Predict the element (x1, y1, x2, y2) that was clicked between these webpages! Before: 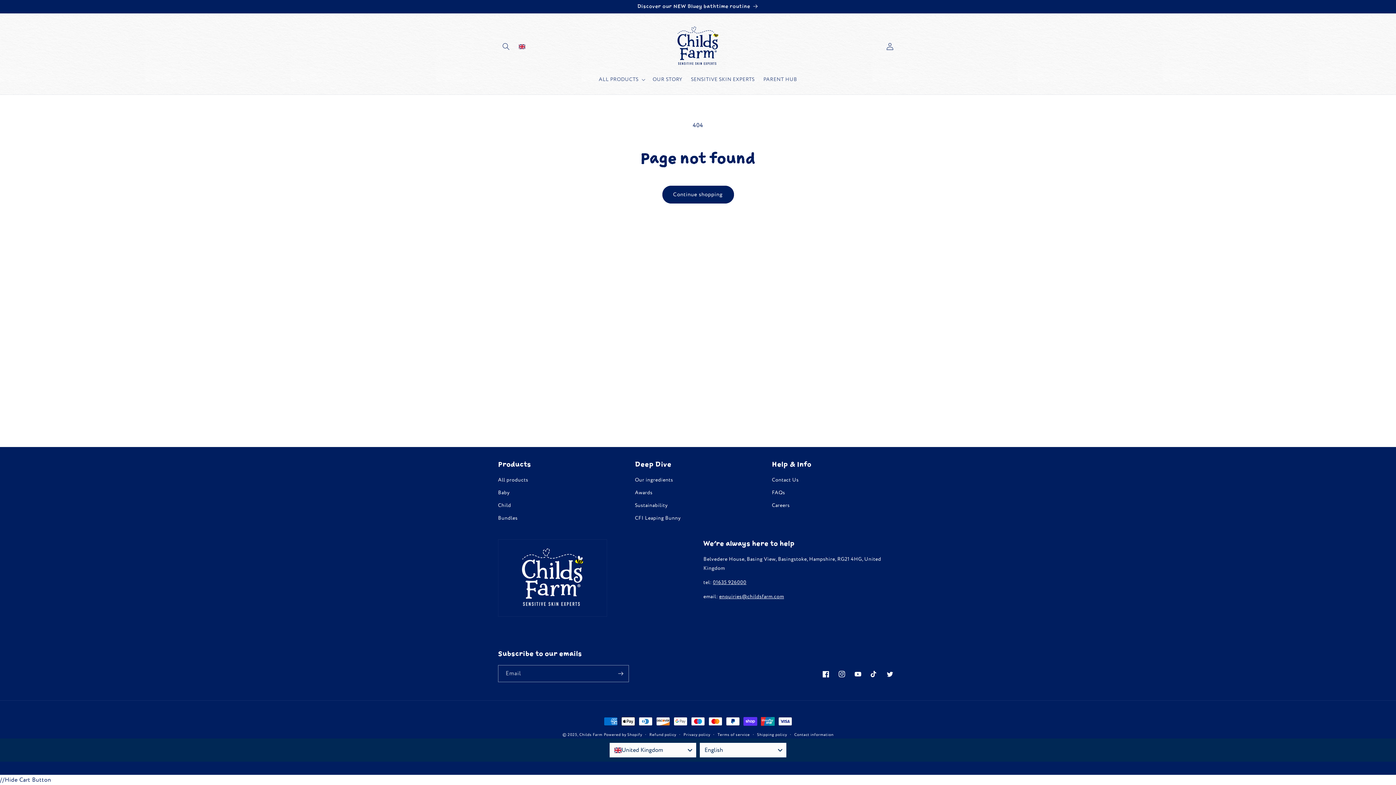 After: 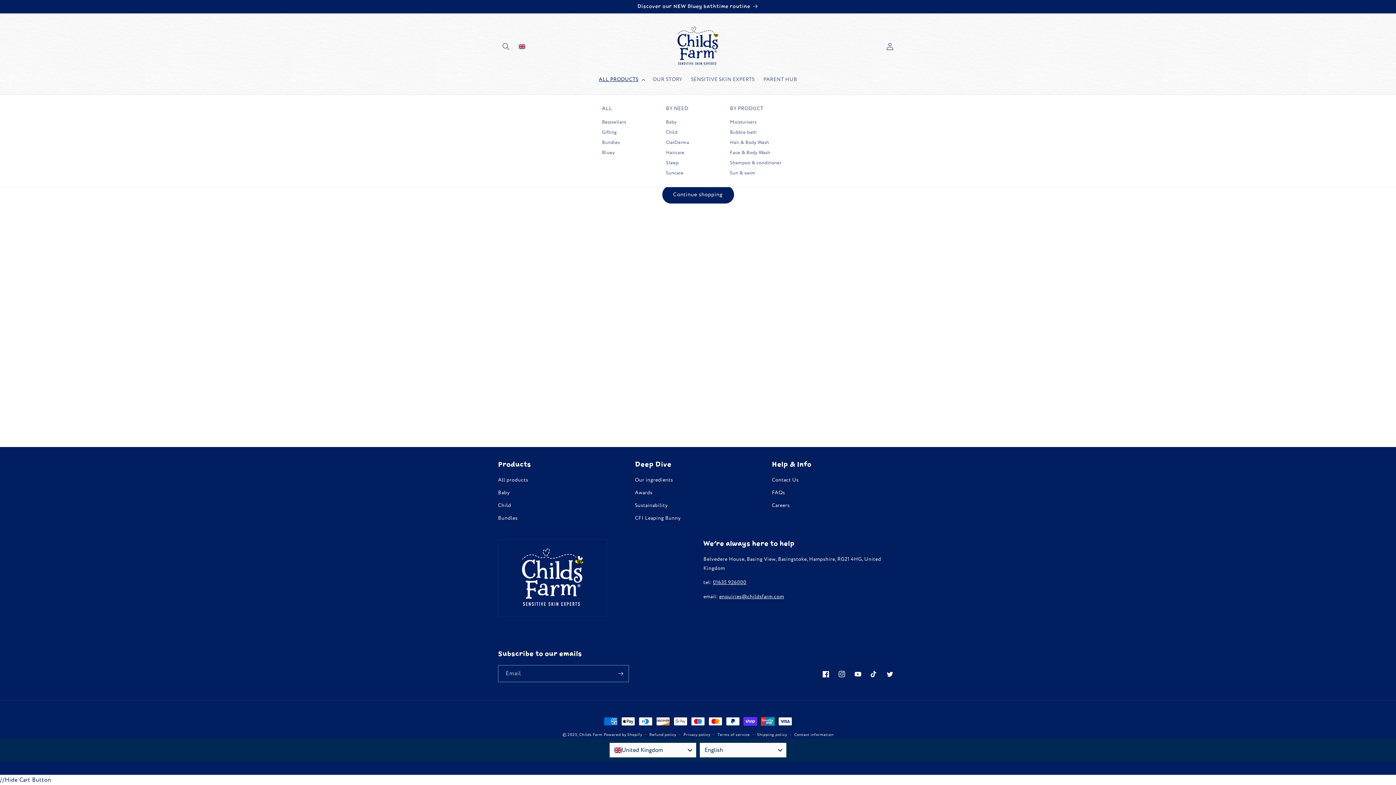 Action: label: ALL PRODUCTS bbox: (594, 72, 648, 87)